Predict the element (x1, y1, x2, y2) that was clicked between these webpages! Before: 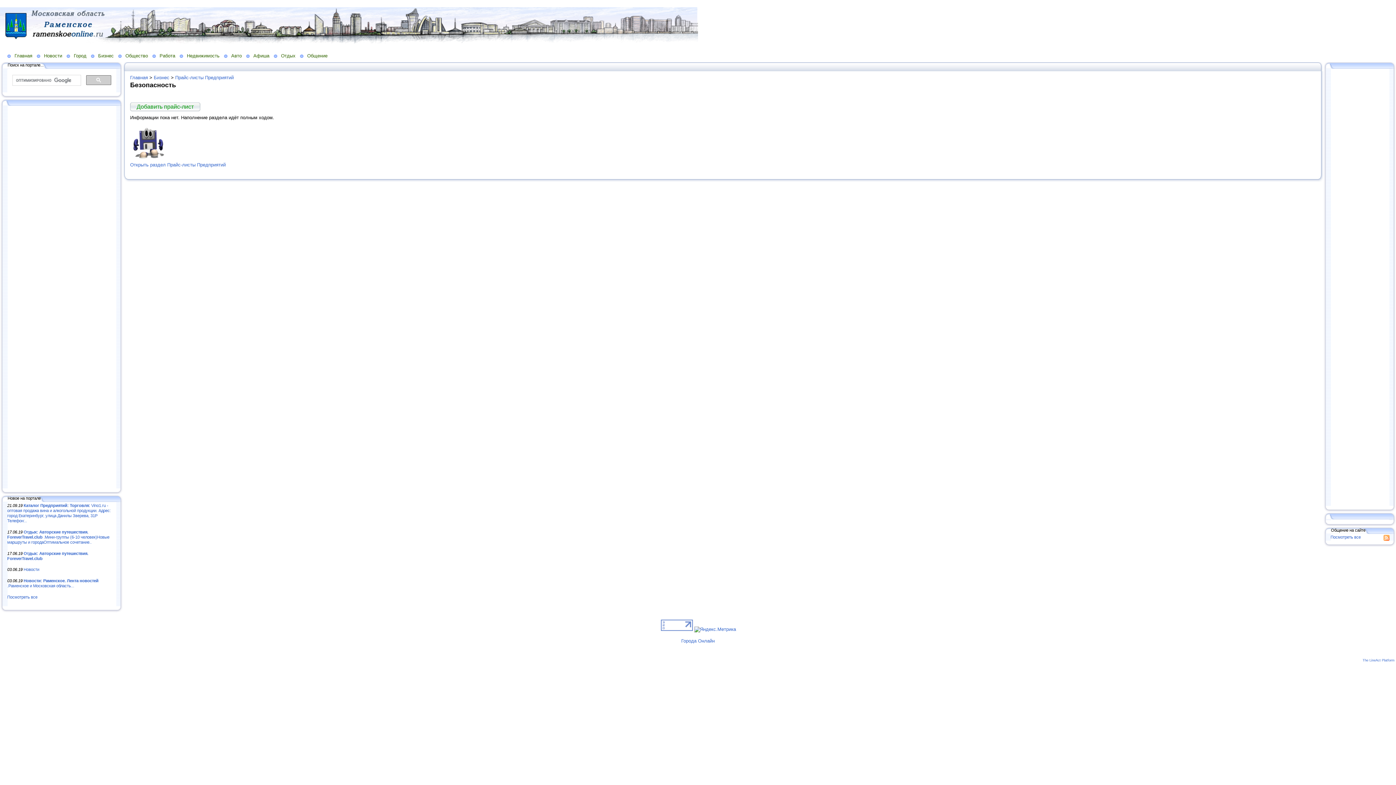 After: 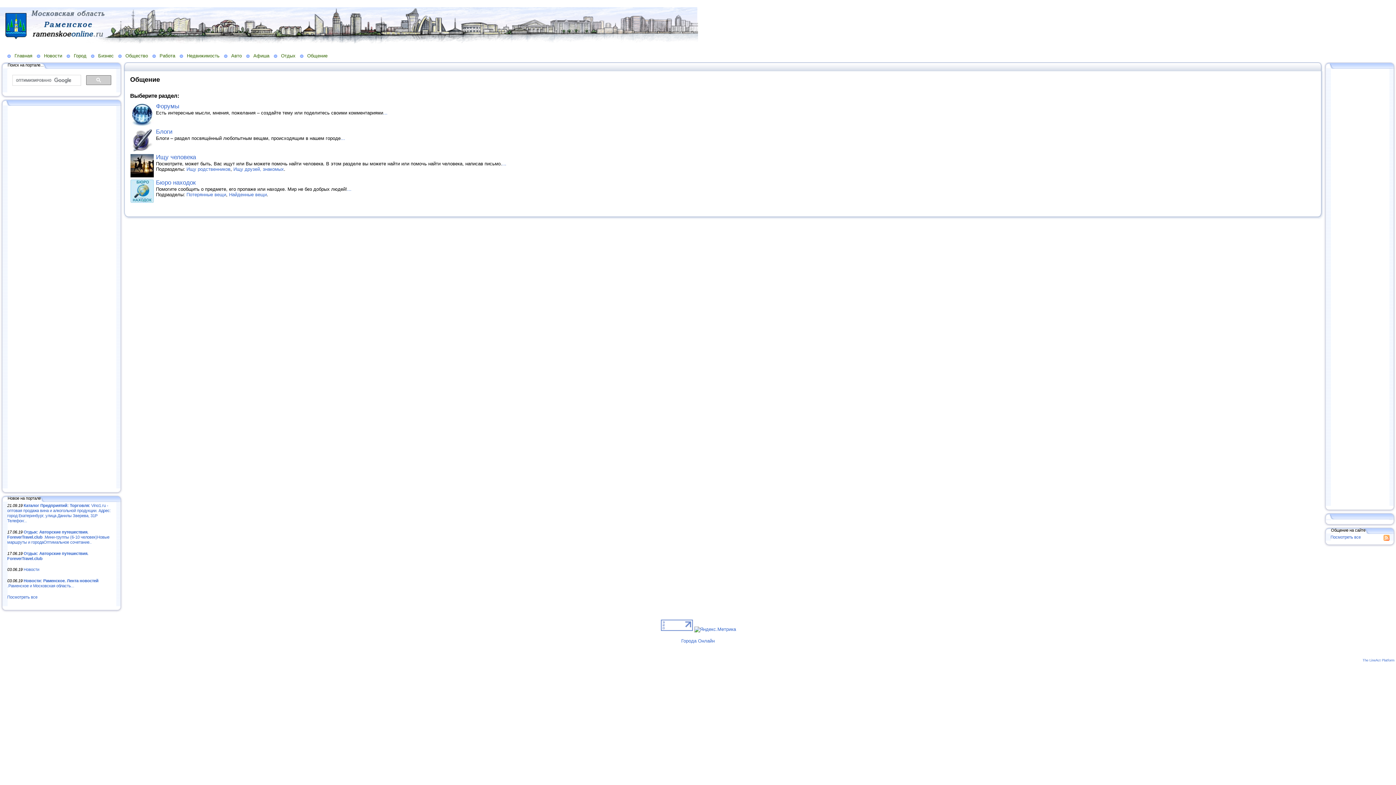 Action: bbox: (300, 52, 332, 58) label: Общение